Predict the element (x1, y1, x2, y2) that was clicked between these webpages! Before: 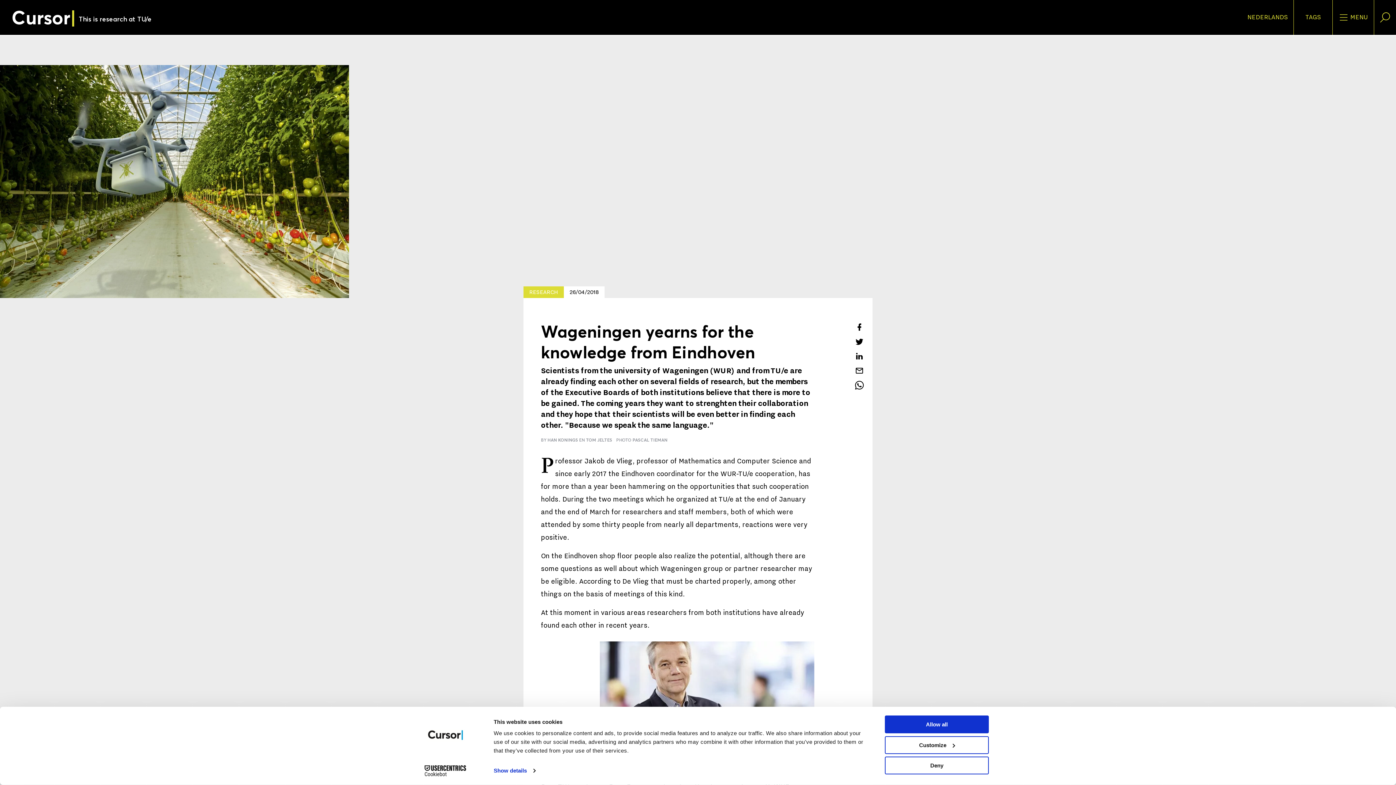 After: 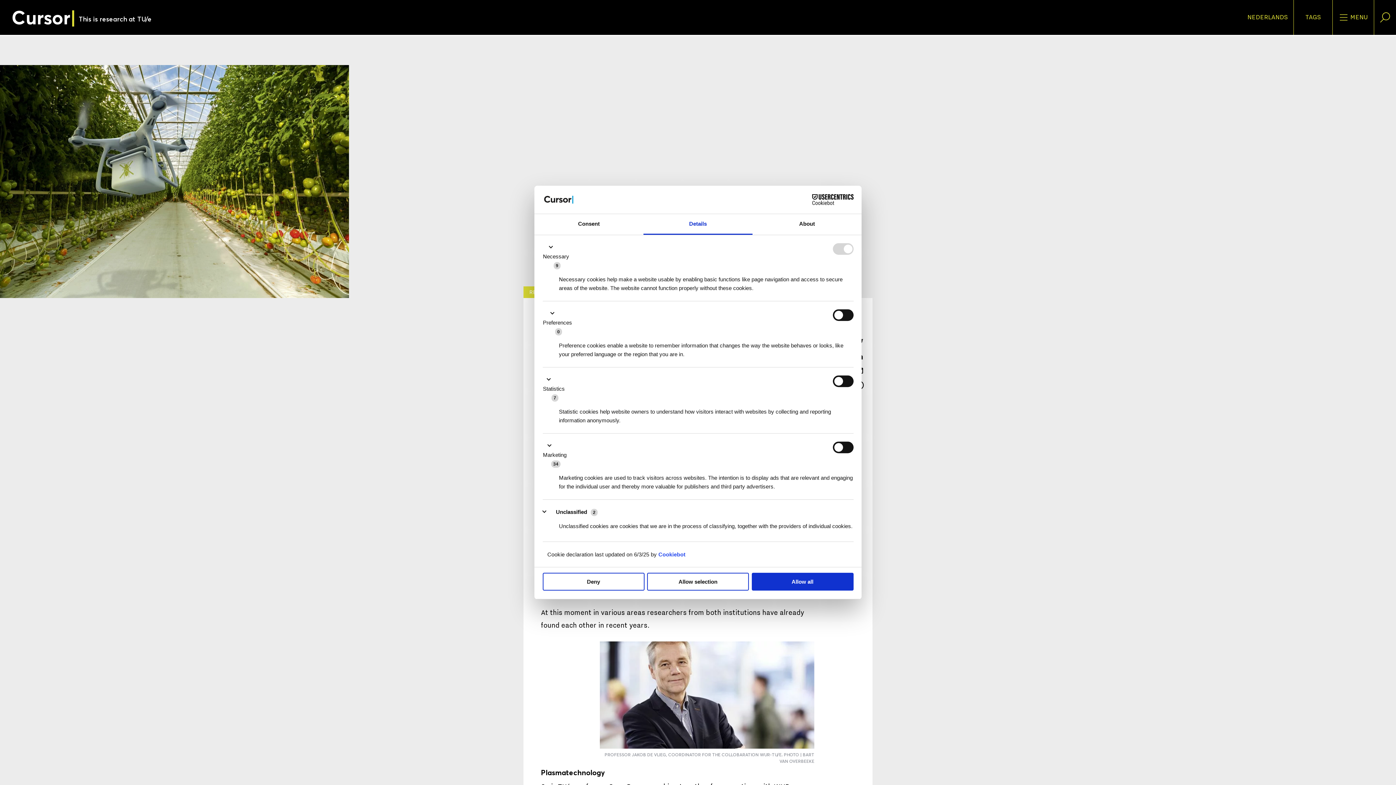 Action: bbox: (885, 736, 989, 754) label: Customize